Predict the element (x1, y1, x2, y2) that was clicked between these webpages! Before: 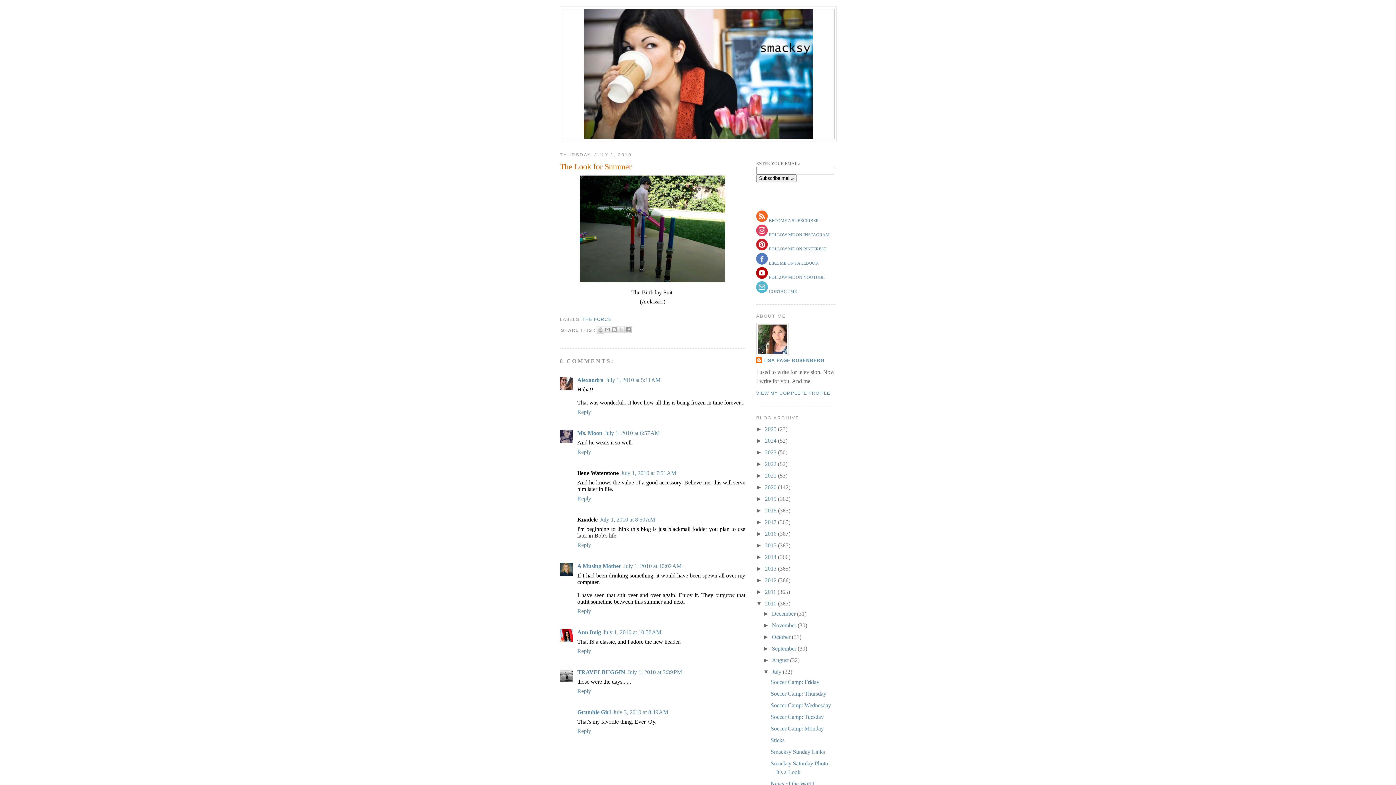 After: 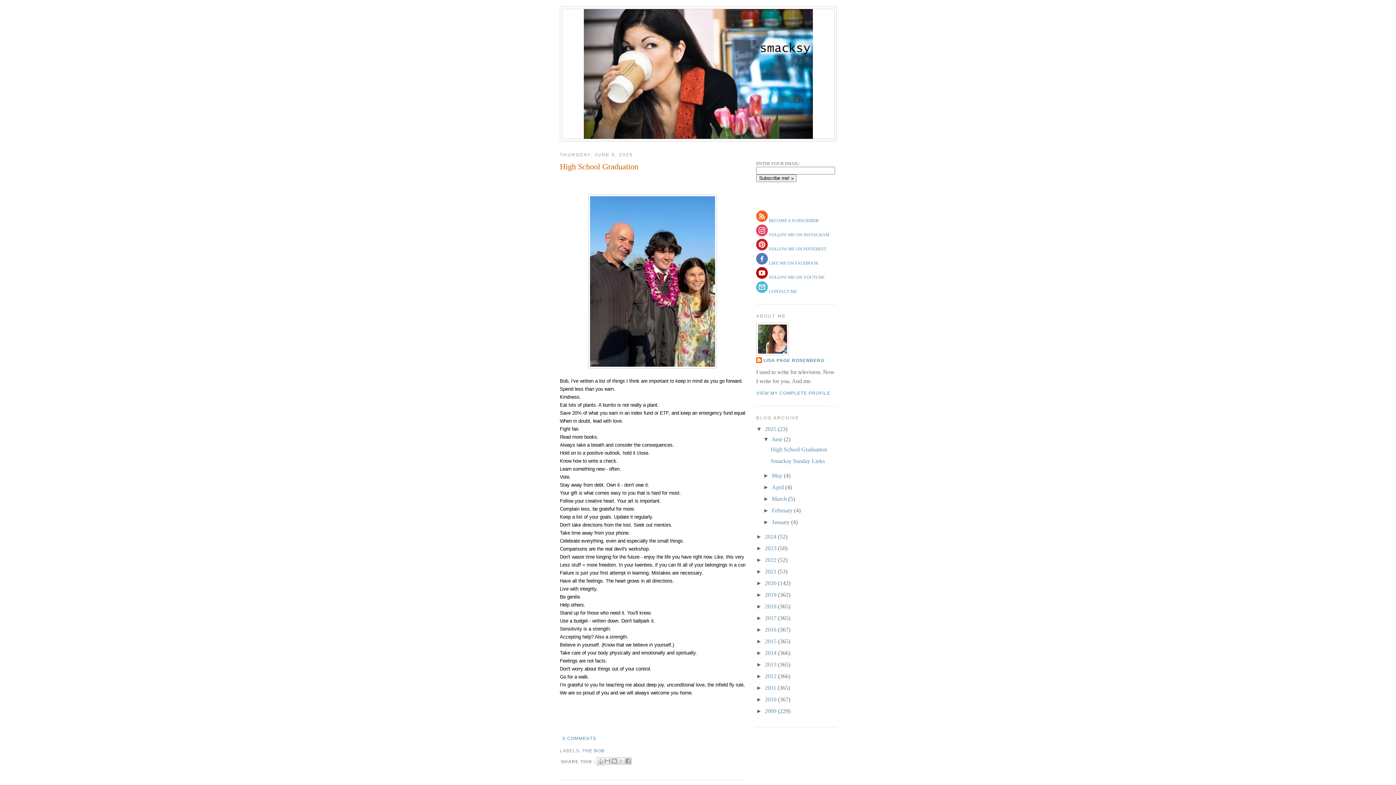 Action: bbox: (562, 9, 834, 138)